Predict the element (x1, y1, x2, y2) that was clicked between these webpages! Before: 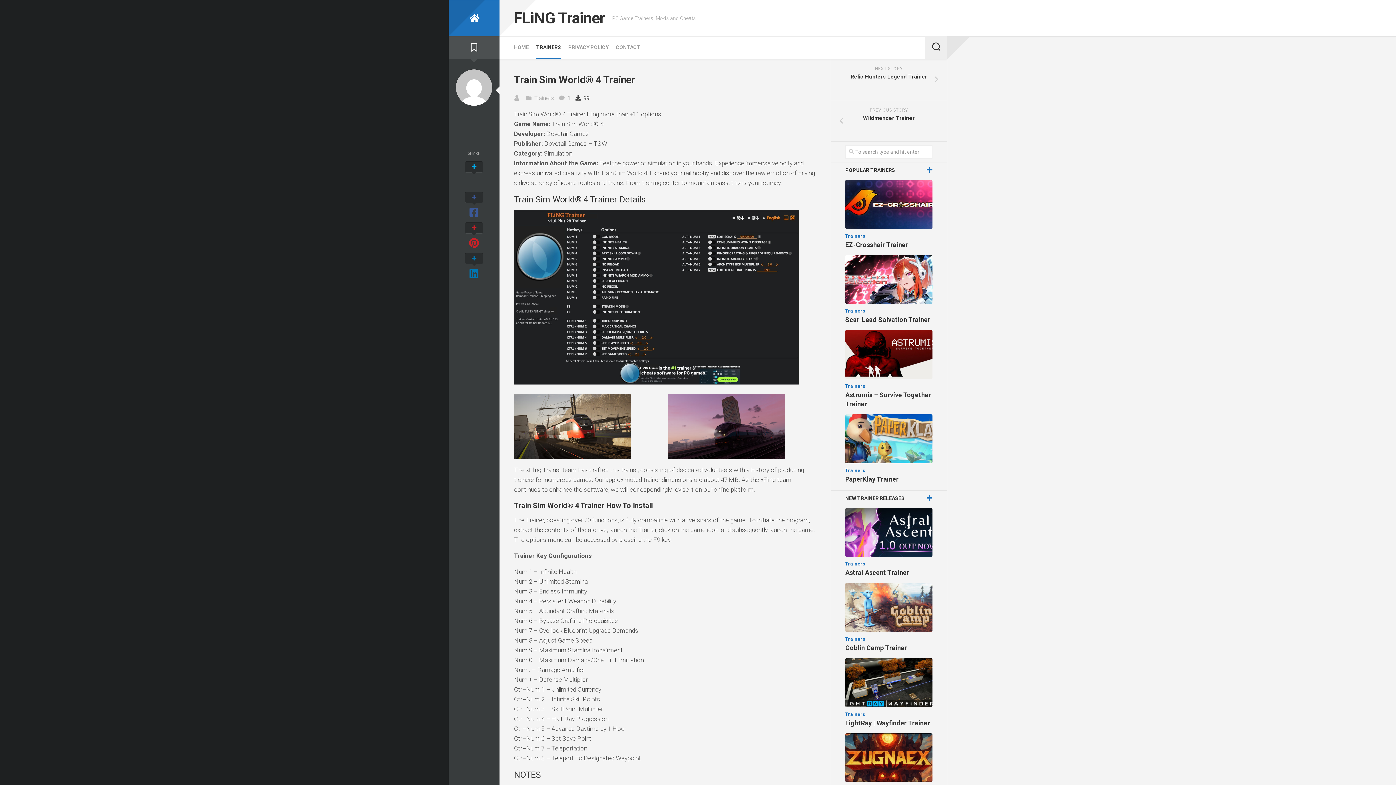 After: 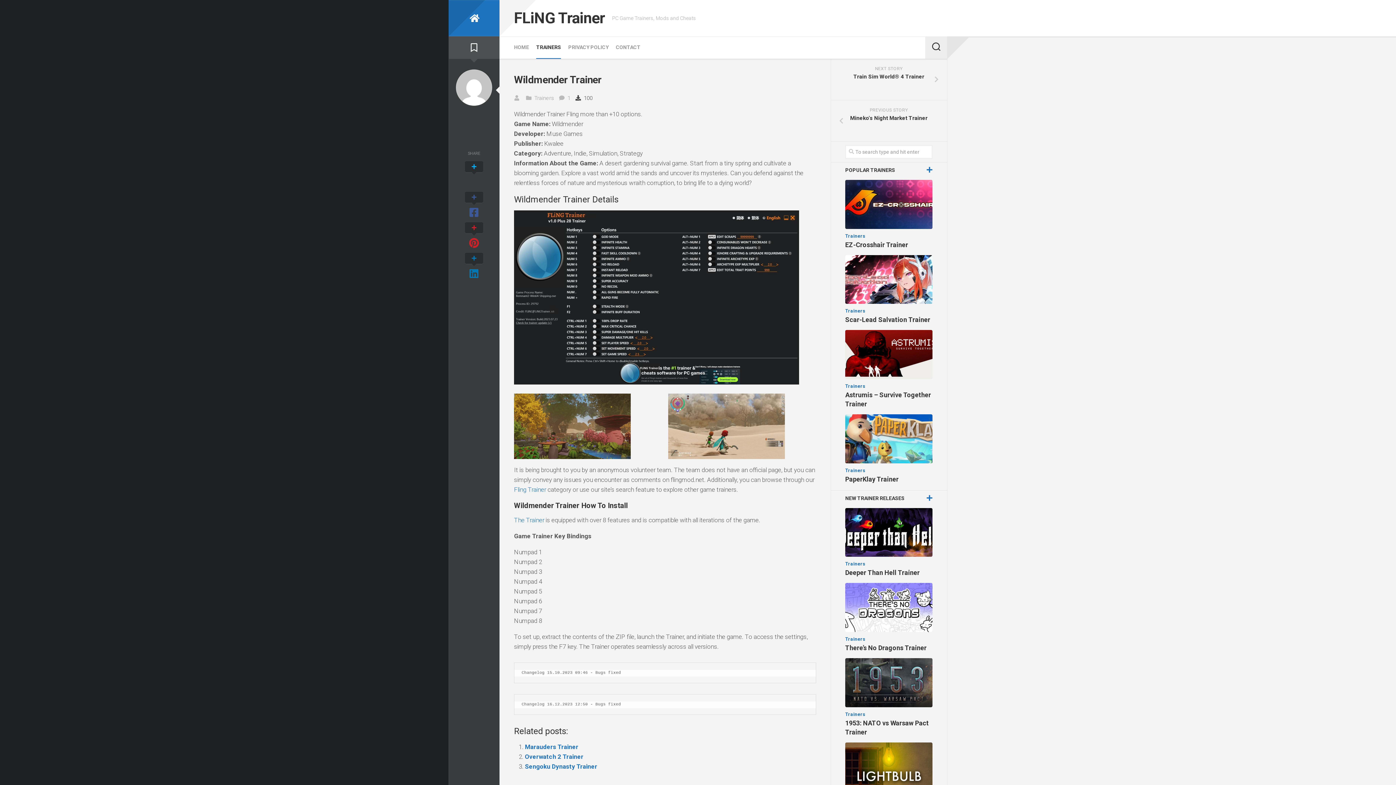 Action: label: PREVIOUS STORY
Wildmender Trainer bbox: (830, 100, 947, 141)